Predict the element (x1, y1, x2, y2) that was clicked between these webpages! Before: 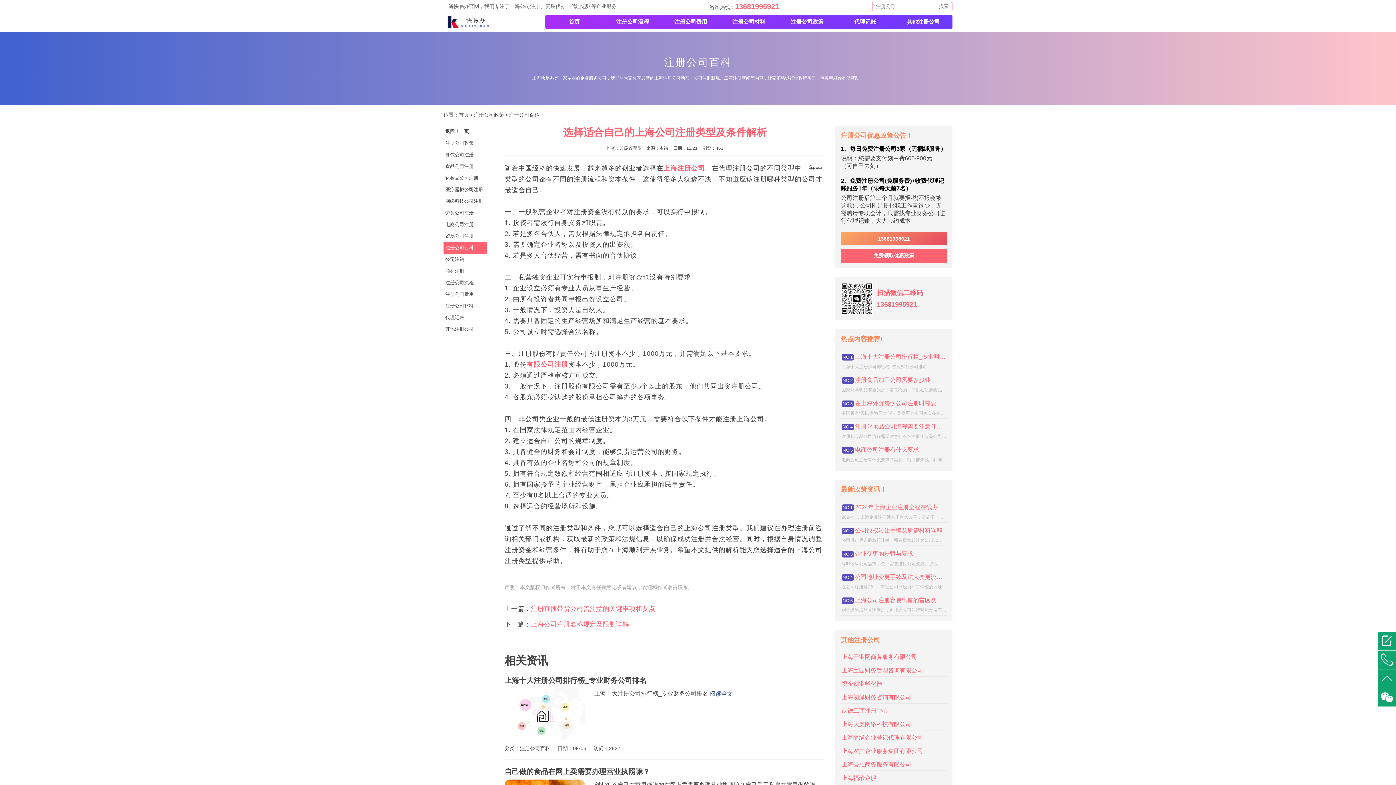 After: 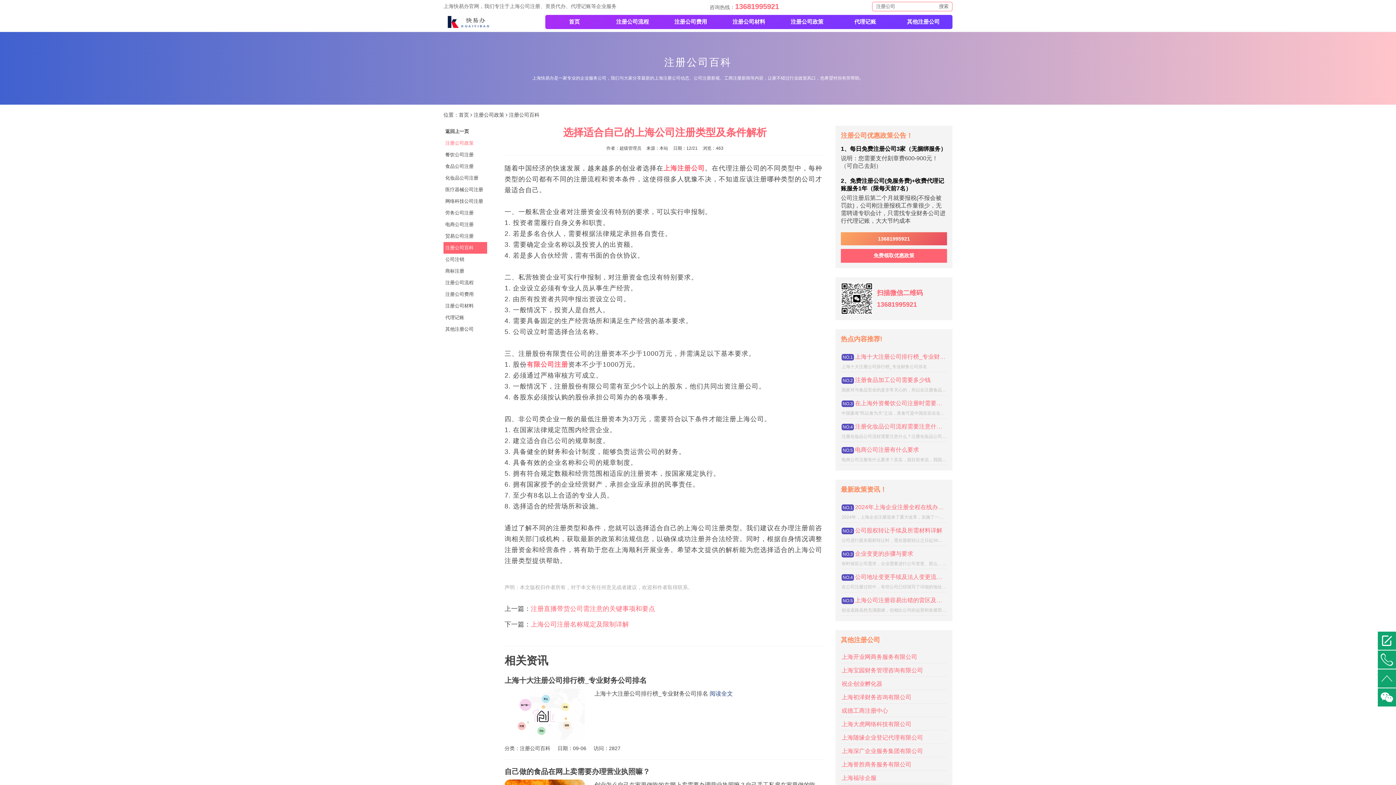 Action: label: 注册公司政策 bbox: (443, 137, 487, 149)